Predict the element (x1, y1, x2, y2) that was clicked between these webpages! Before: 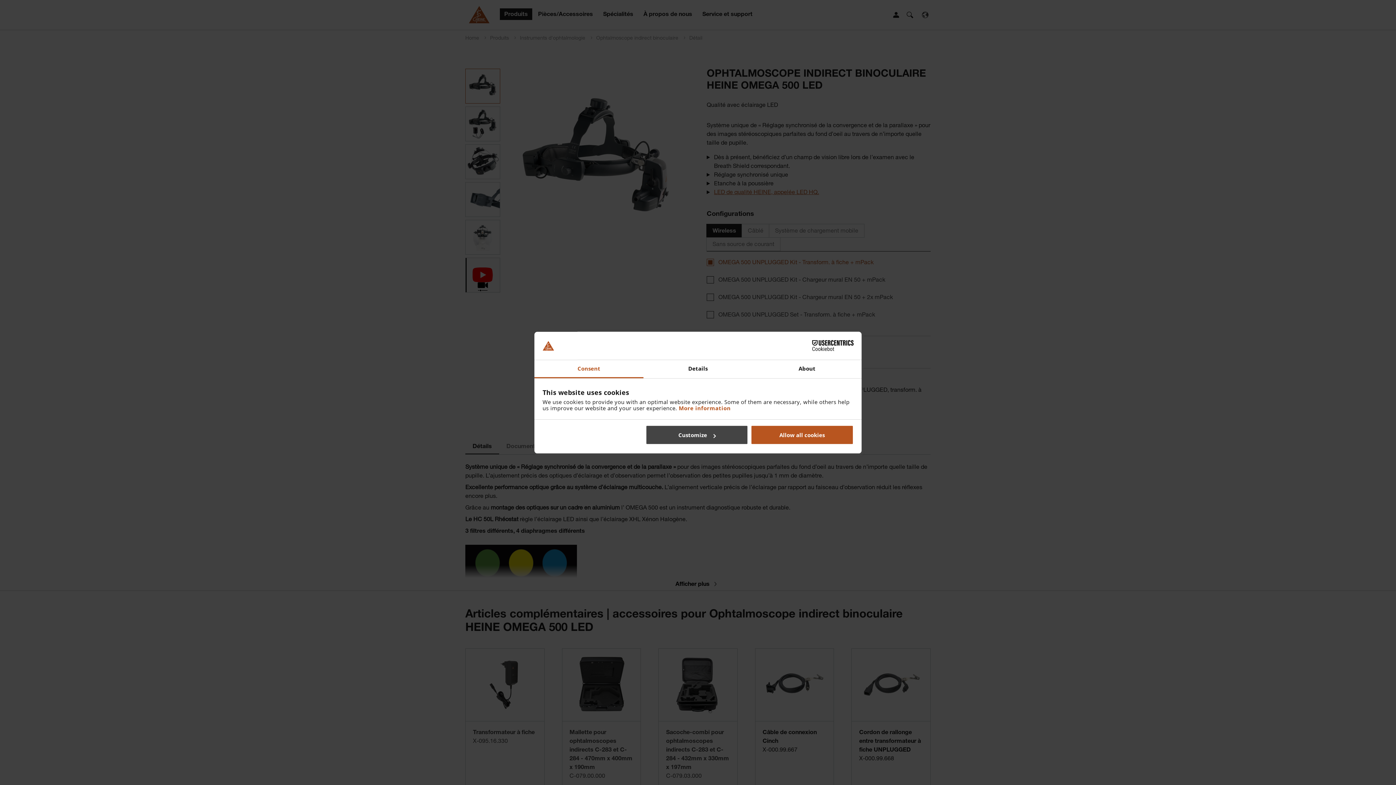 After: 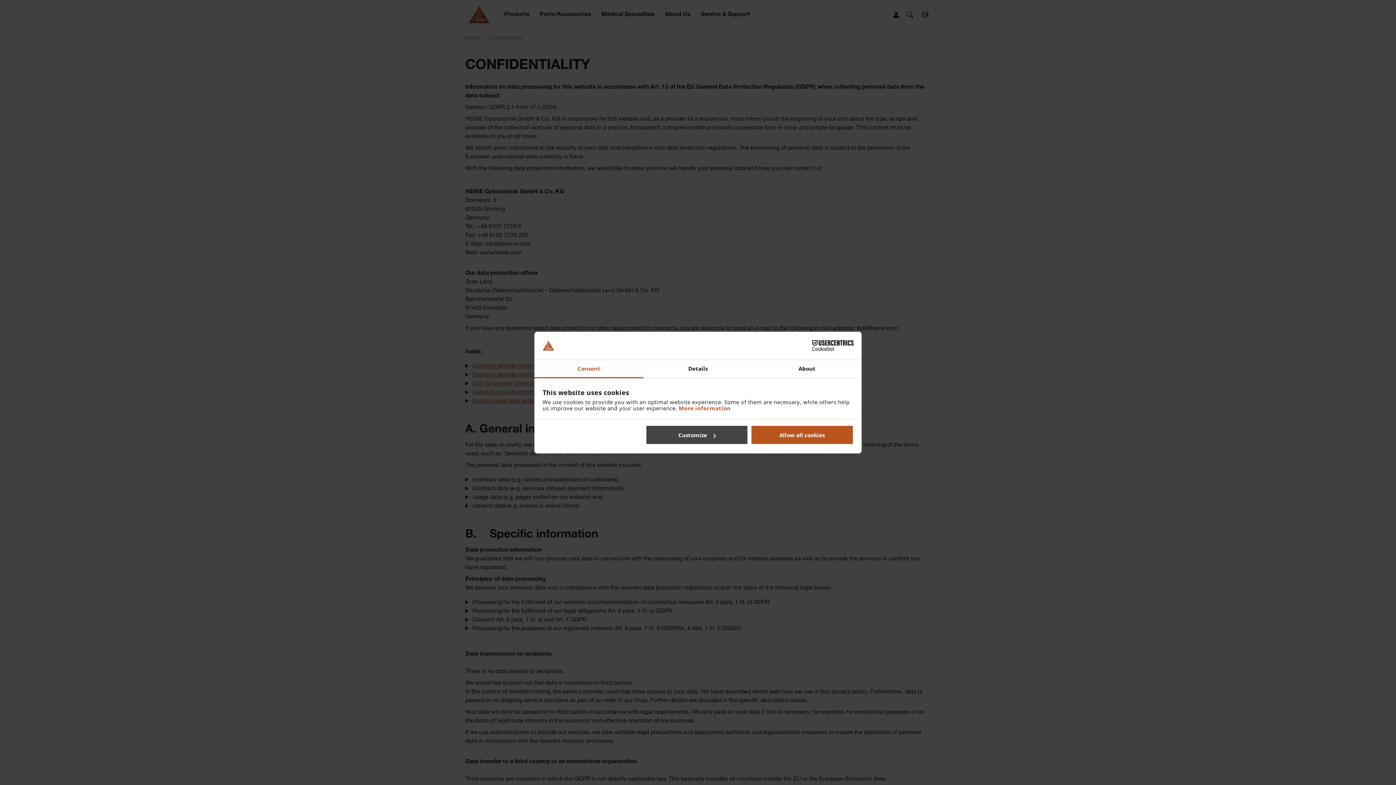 Action: label: More information bbox: (678, 404, 730, 411)